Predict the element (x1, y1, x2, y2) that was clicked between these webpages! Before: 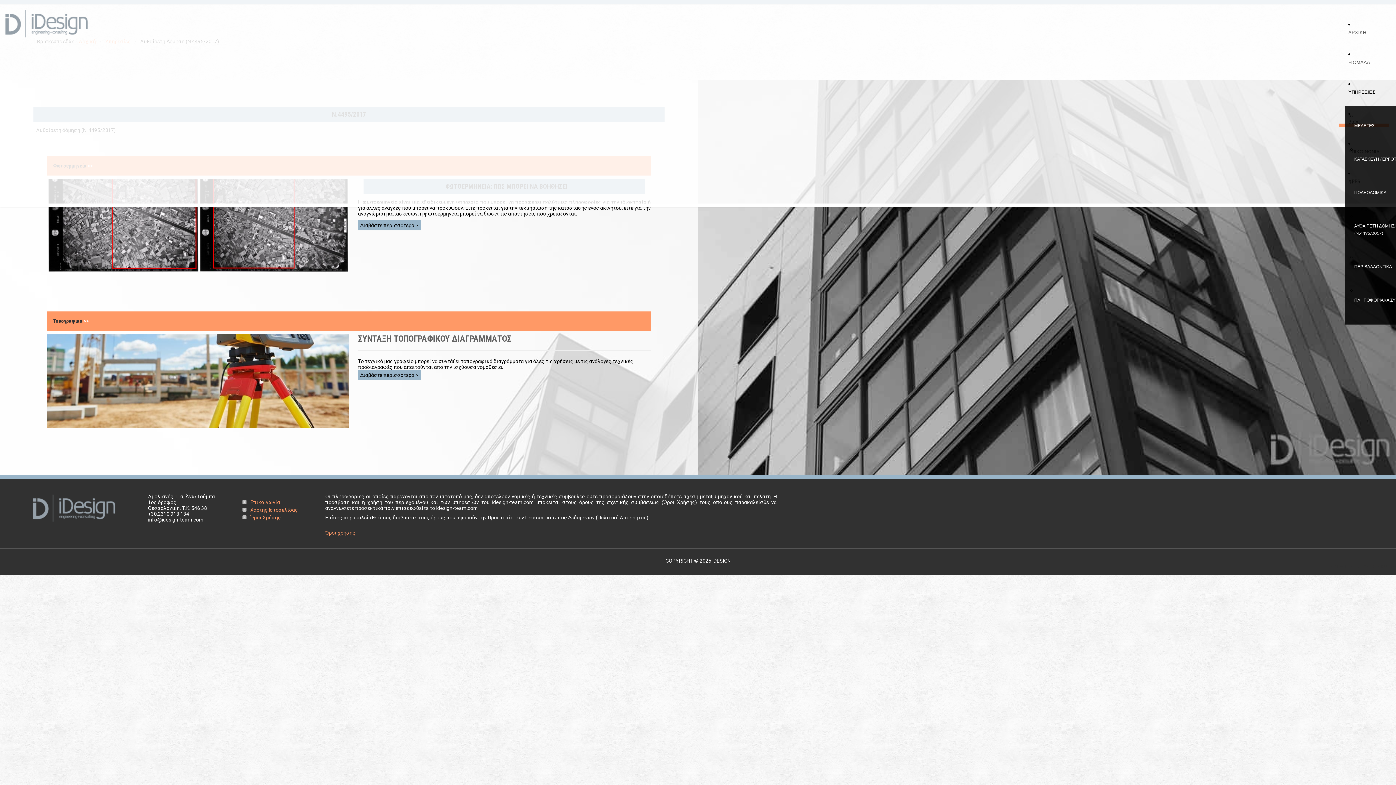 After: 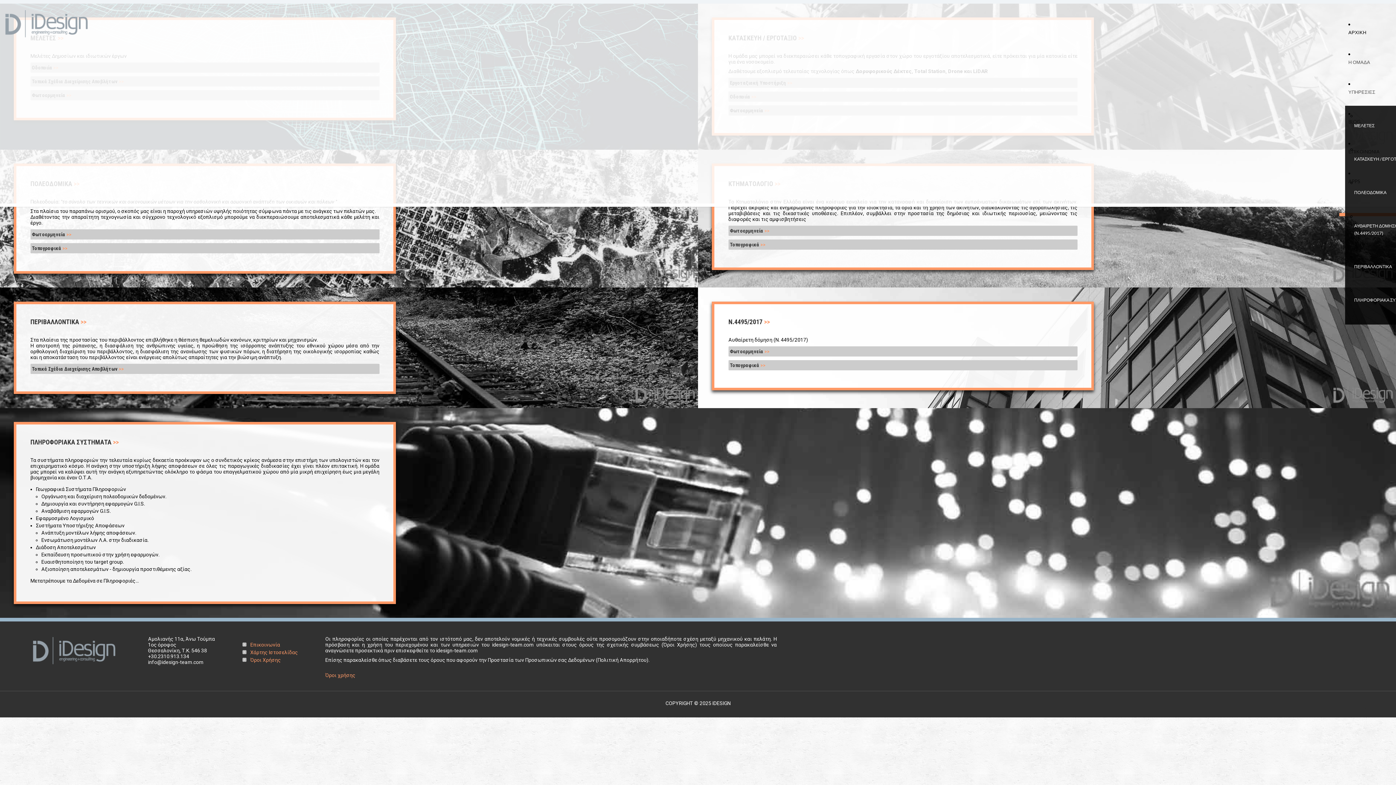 Action: bbox: (0, 9, 95, 45)